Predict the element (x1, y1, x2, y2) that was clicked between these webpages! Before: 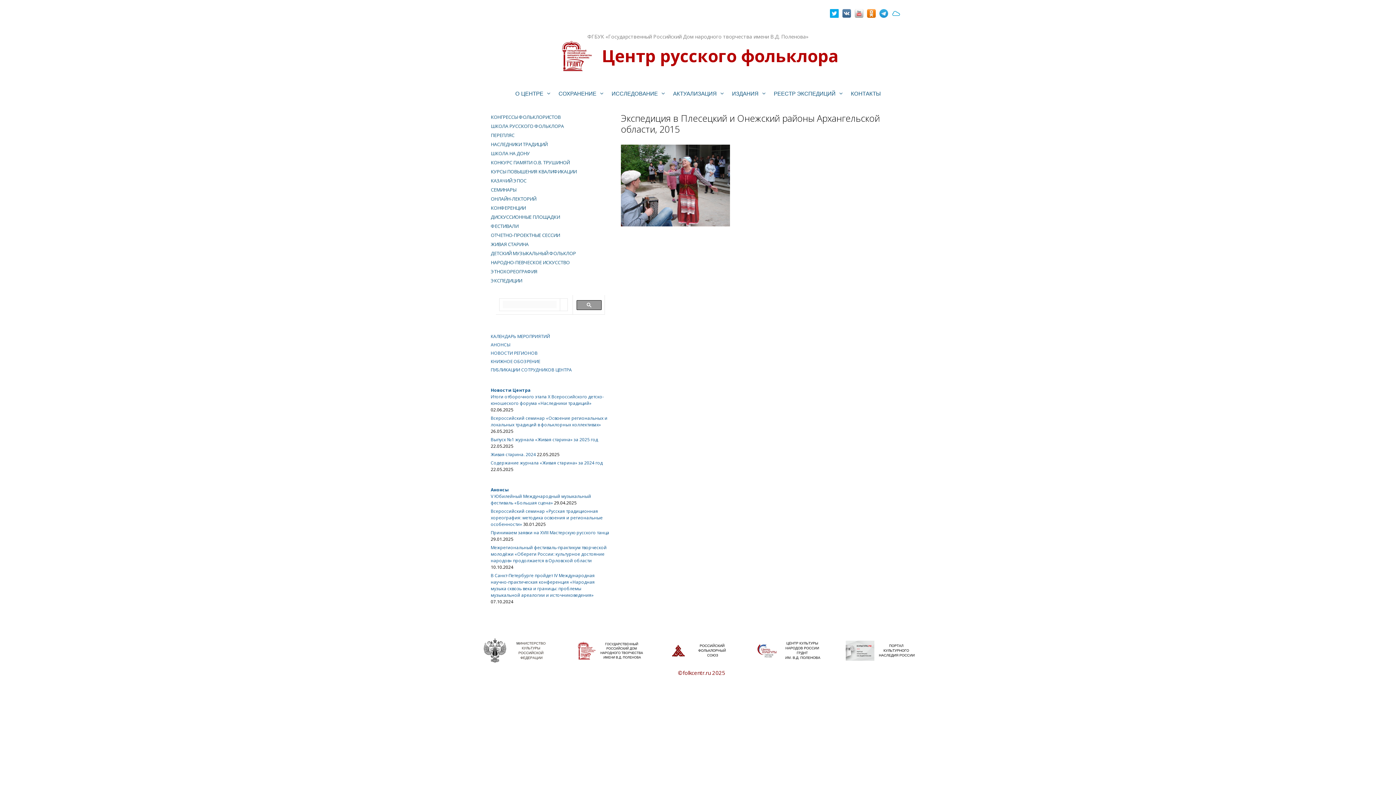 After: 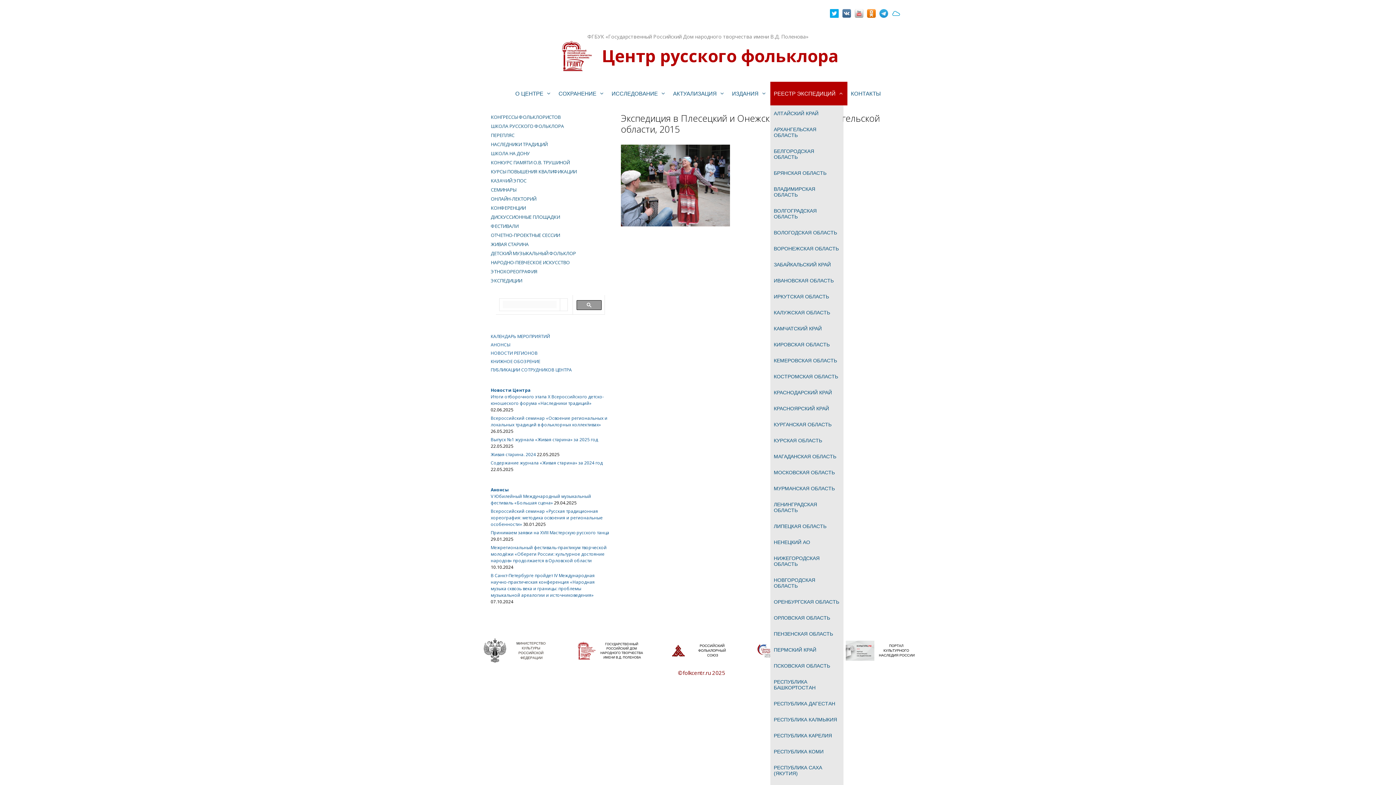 Action: label: РЕЕСТР ЭКСПЕДИЦИЙ bbox: (770, 81, 847, 105)